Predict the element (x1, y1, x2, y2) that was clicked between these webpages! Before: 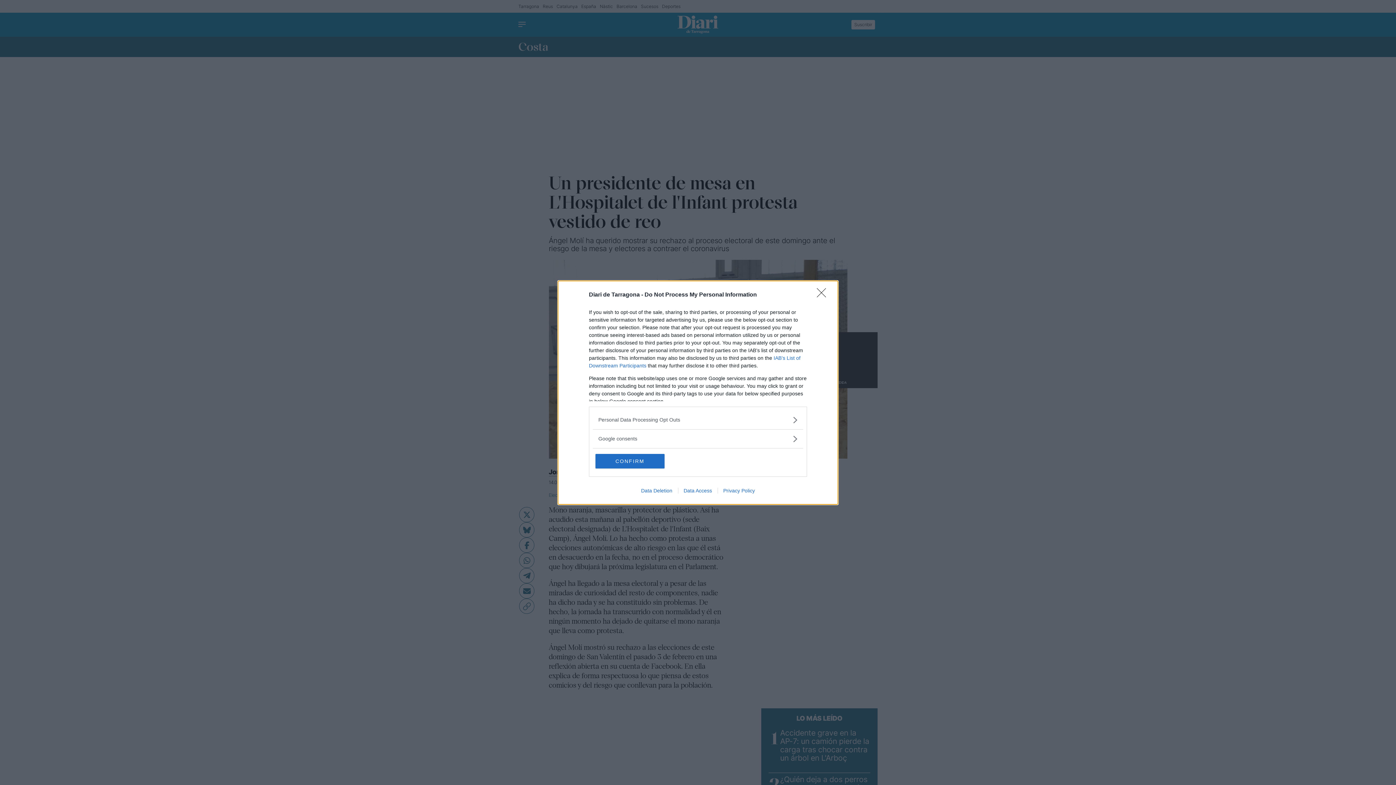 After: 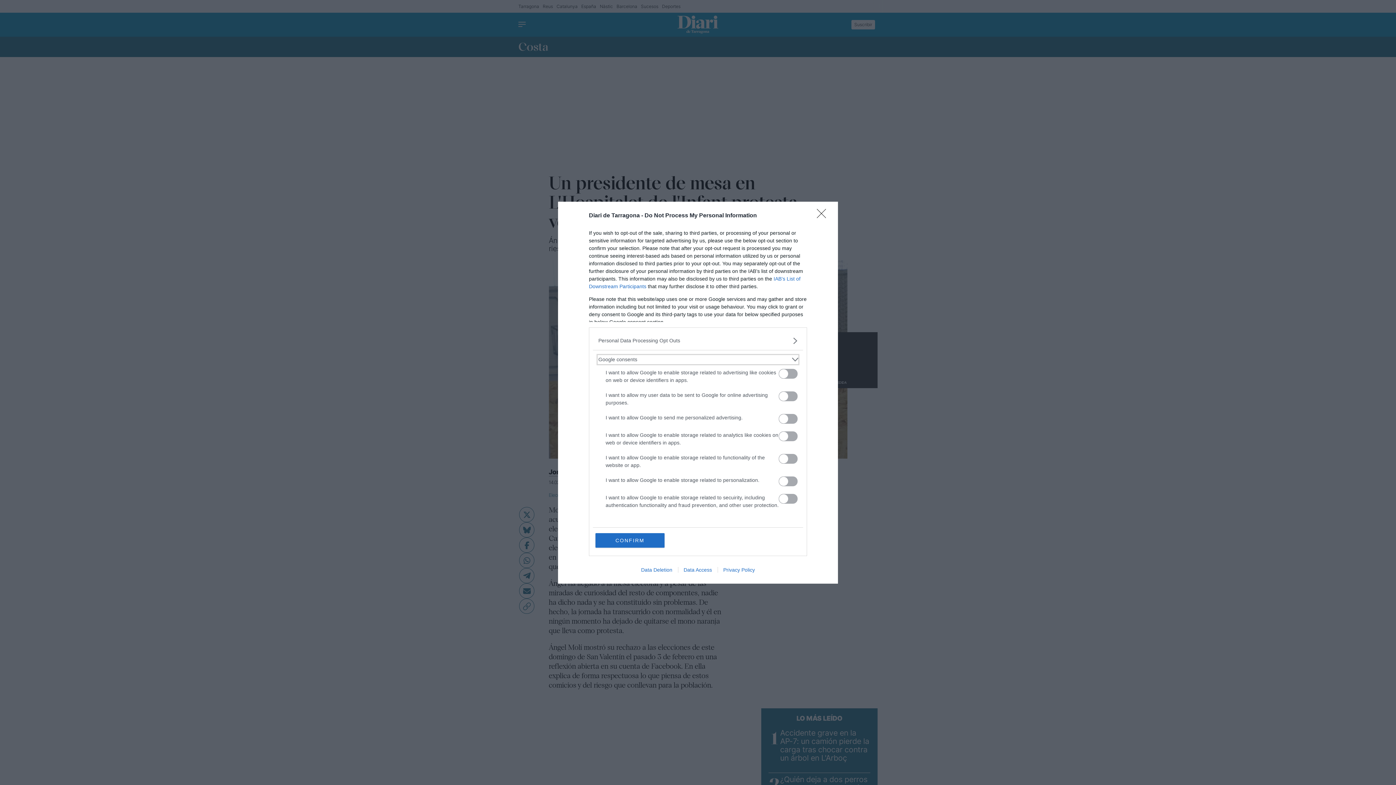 Action: label: Google consents bbox: (598, 435, 797, 442)